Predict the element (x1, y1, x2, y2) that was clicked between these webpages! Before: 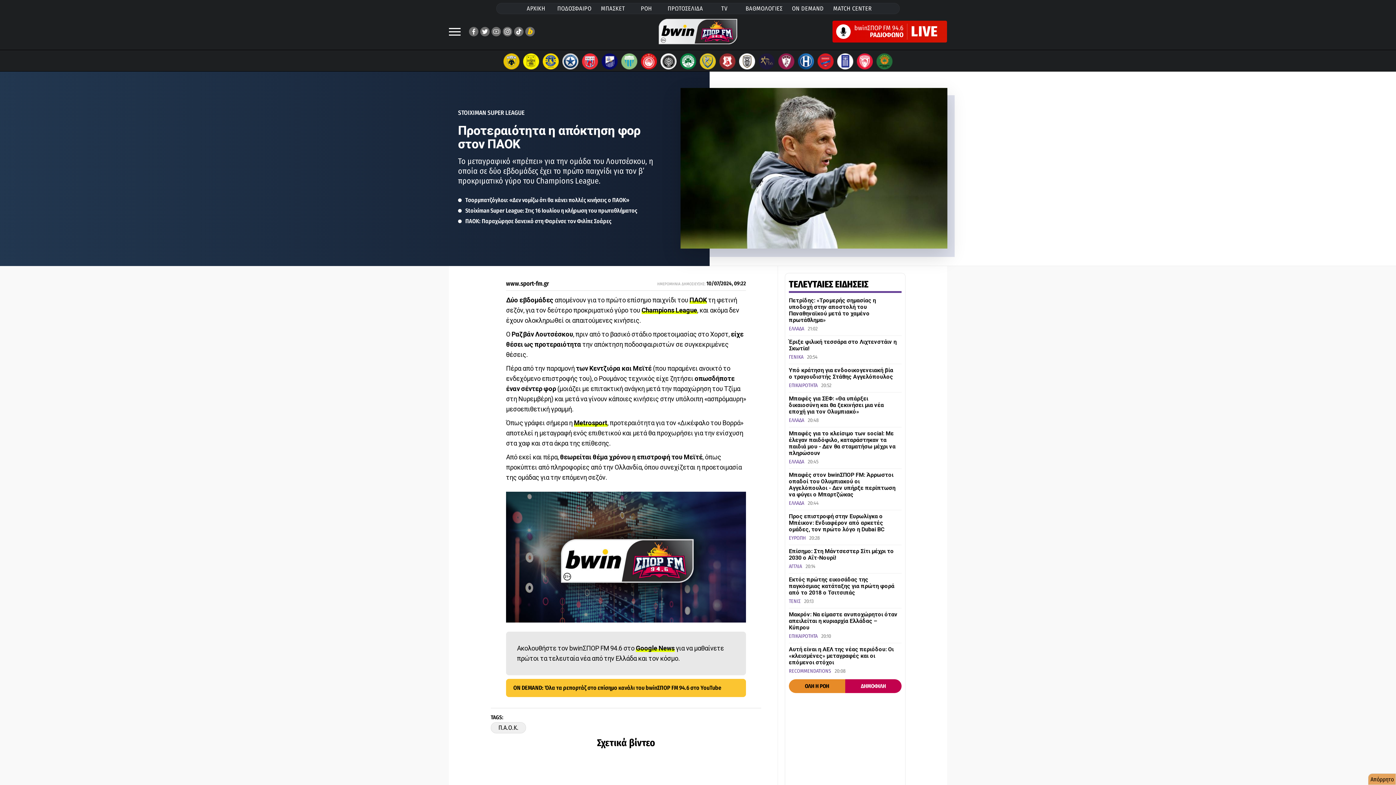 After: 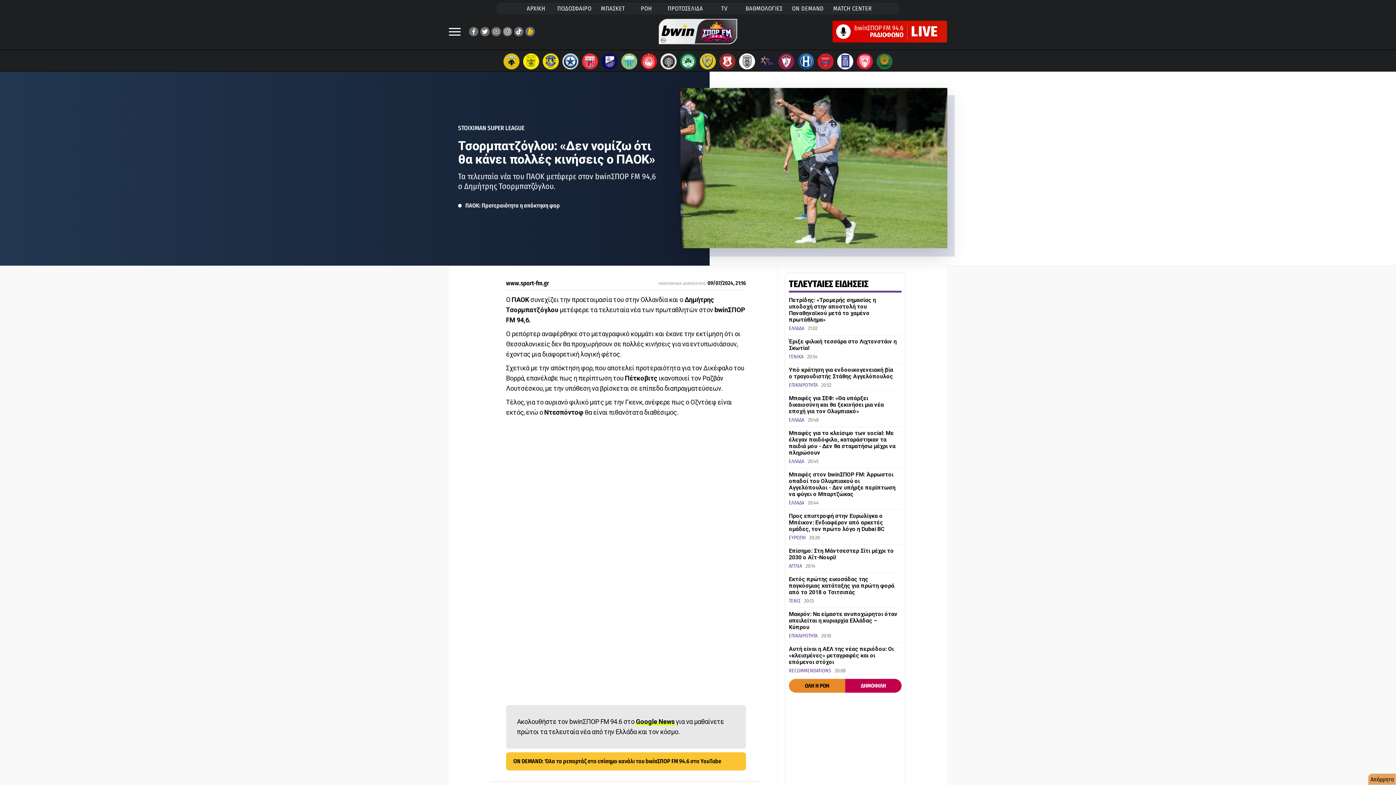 Action: bbox: (465, 196, 629, 203) label: Τσορμπατζόγλου: «Δεν νομίζω ότι θα κάνει πολλές κινήσεις ο ΠΑΟΚ»